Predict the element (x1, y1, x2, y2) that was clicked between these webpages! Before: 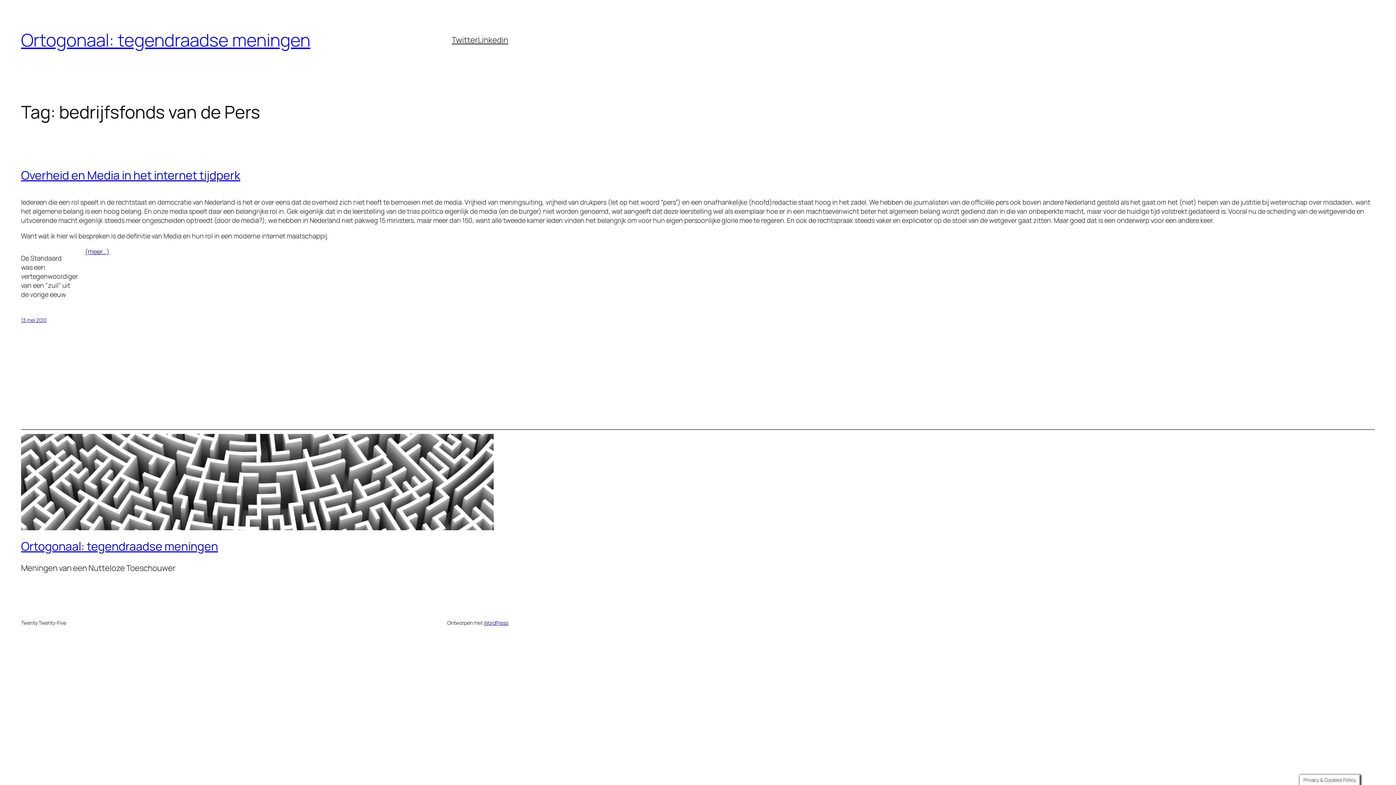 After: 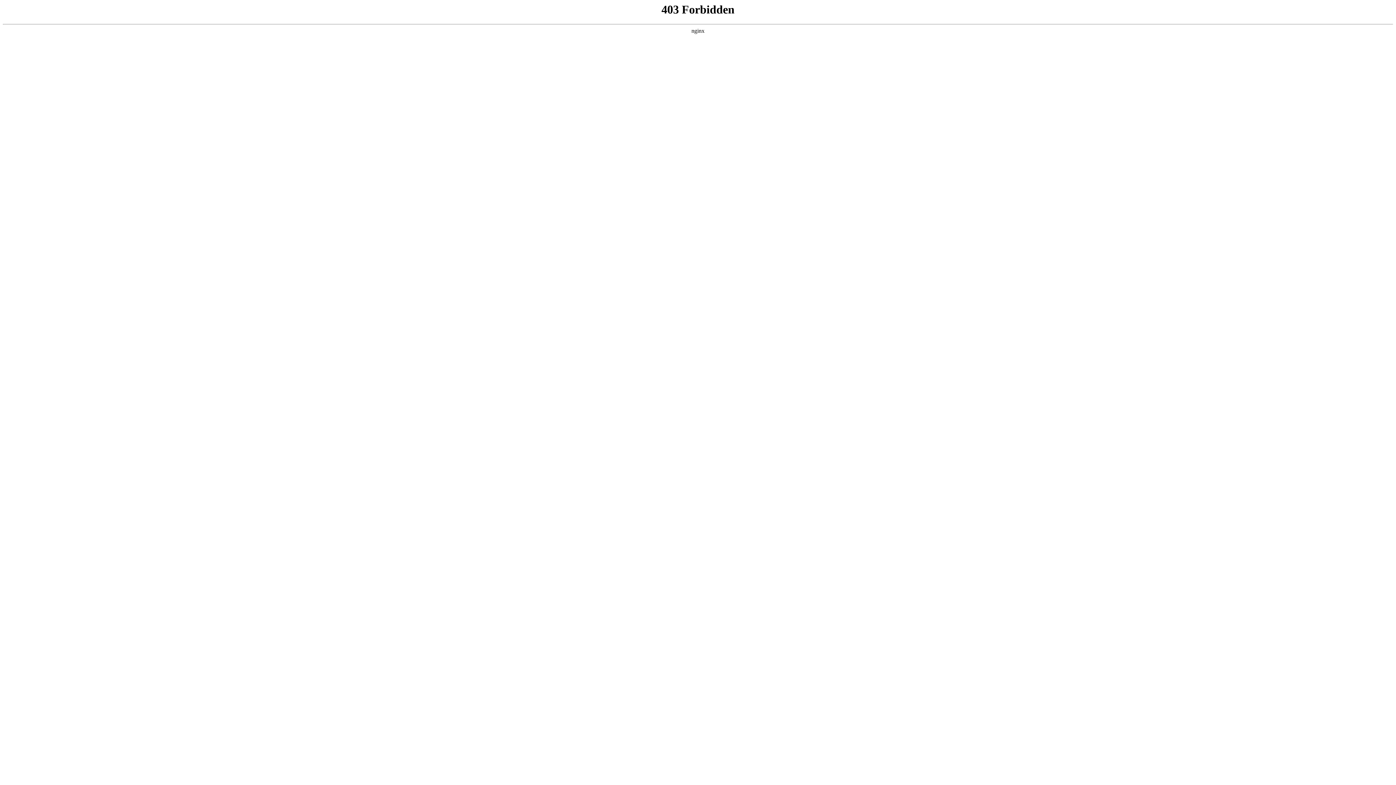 Action: label: WordPress bbox: (483, 619, 508, 626)